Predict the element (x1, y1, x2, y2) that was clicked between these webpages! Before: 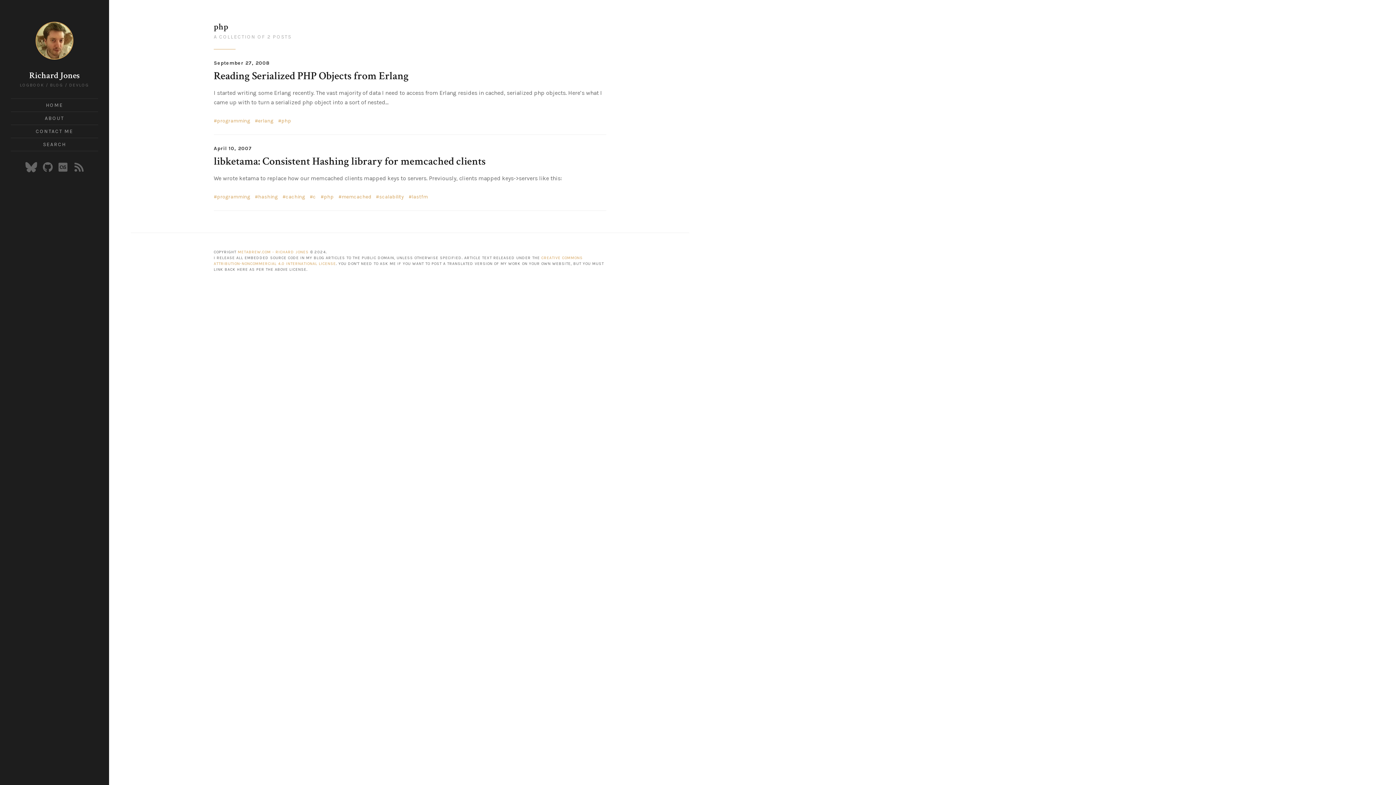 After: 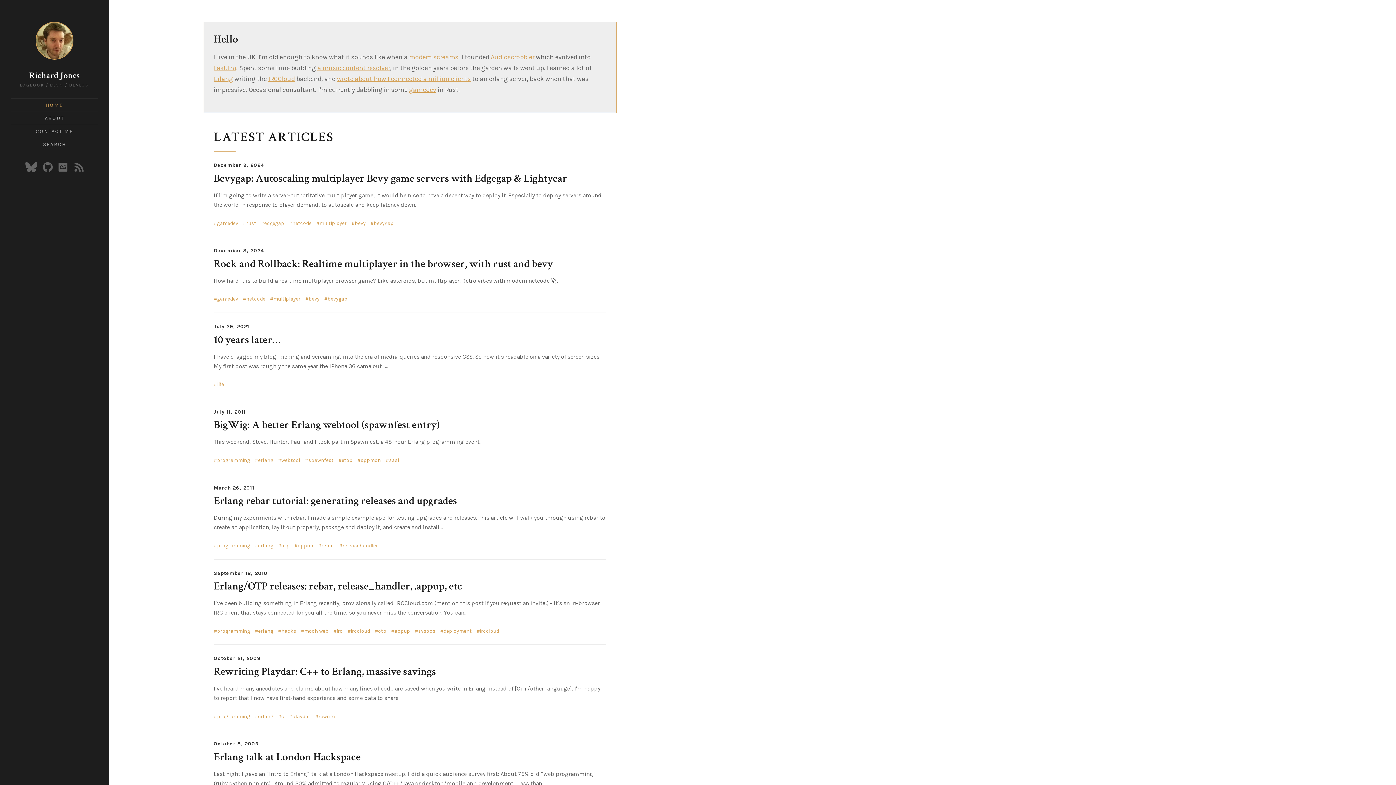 Action: label: HOME bbox: (45, 102, 63, 108)